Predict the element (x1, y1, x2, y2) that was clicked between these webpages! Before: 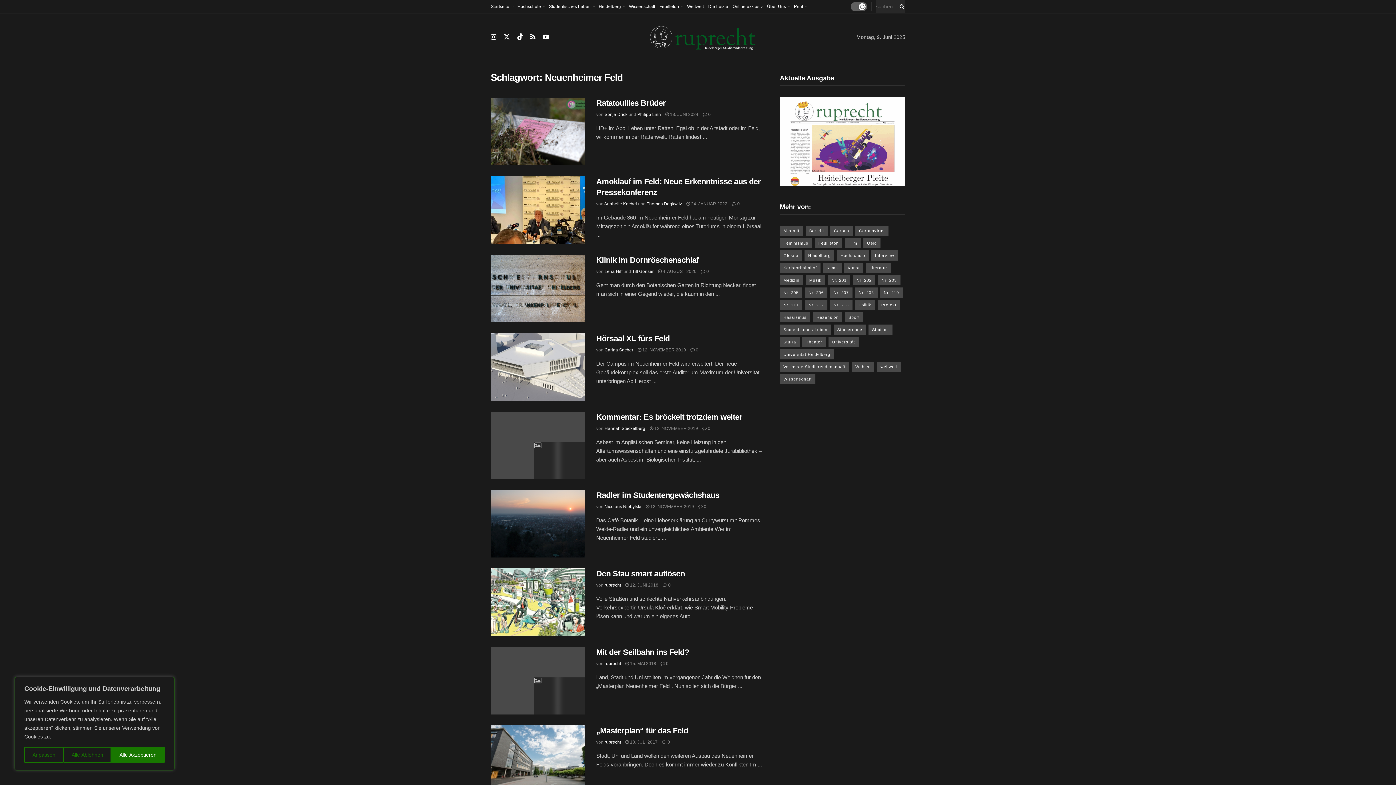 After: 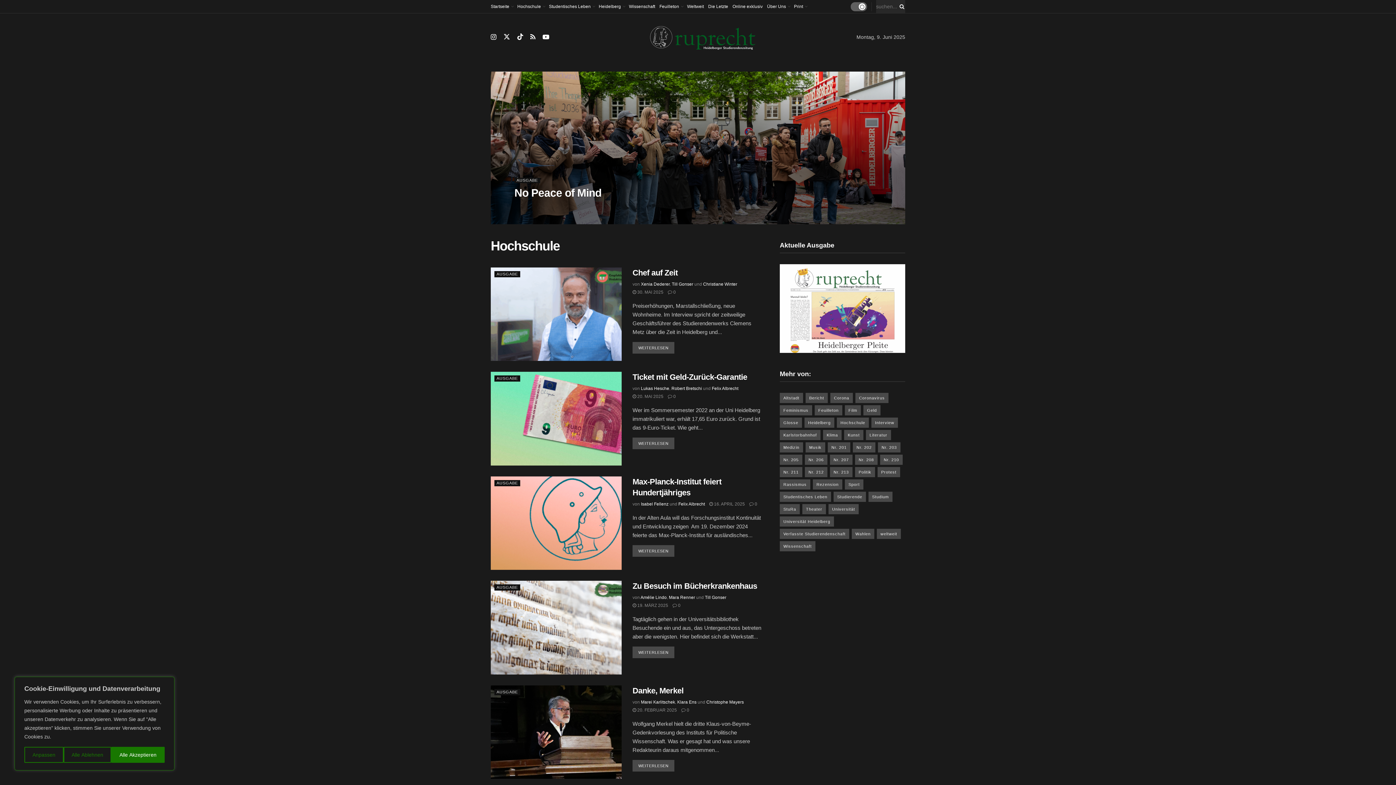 Action: label: Hochschule bbox: (517, 0, 544, 13)